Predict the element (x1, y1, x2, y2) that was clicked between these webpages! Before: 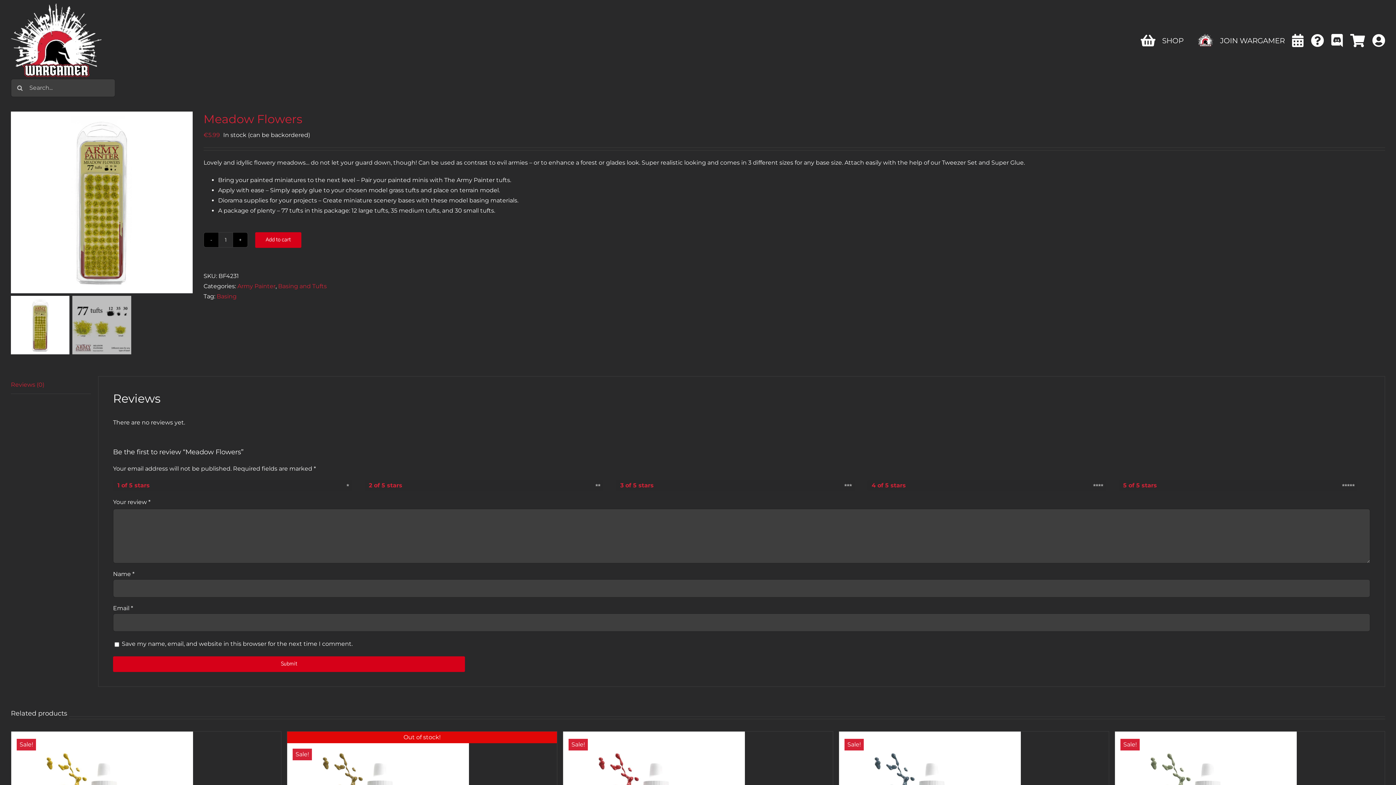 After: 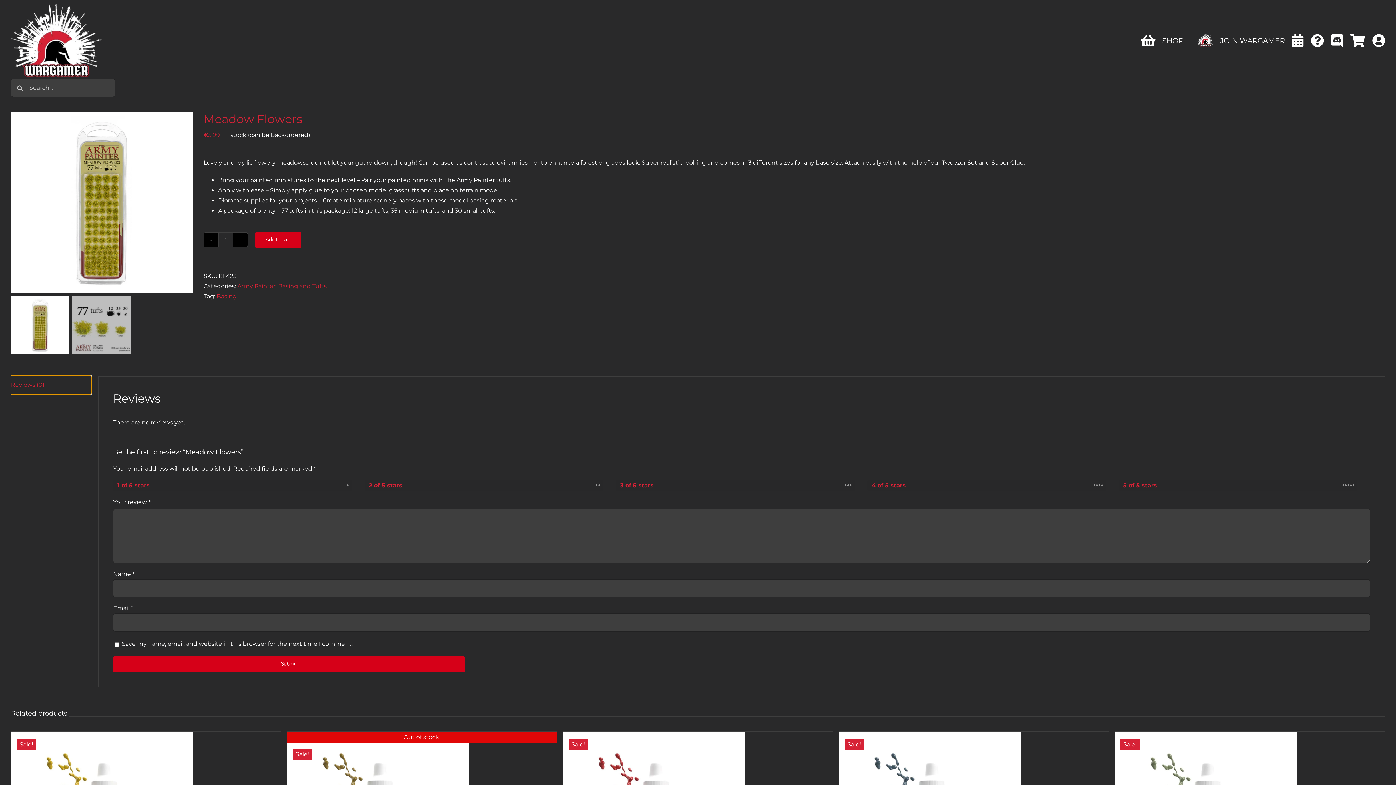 Action: bbox: (10, 376, 90, 394) label: Reviews (0)